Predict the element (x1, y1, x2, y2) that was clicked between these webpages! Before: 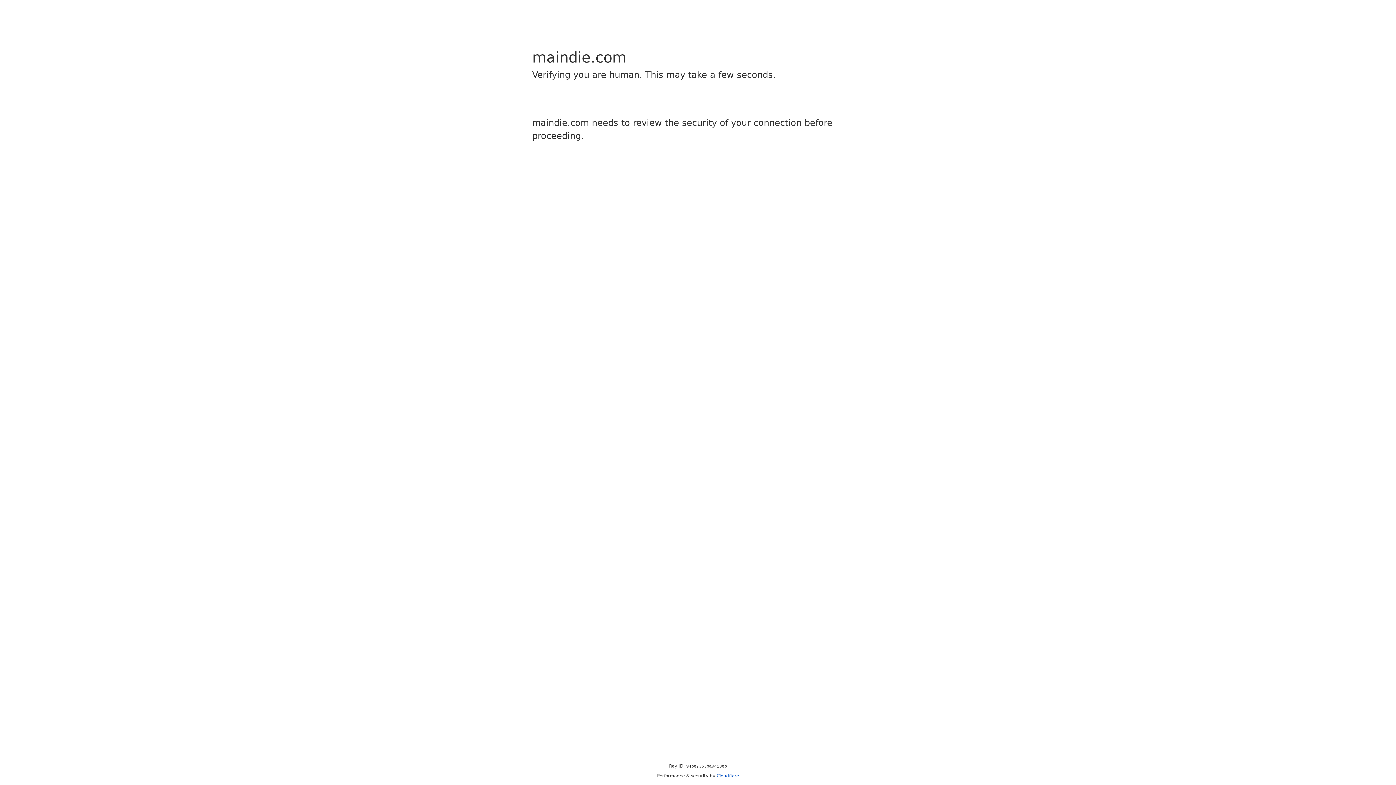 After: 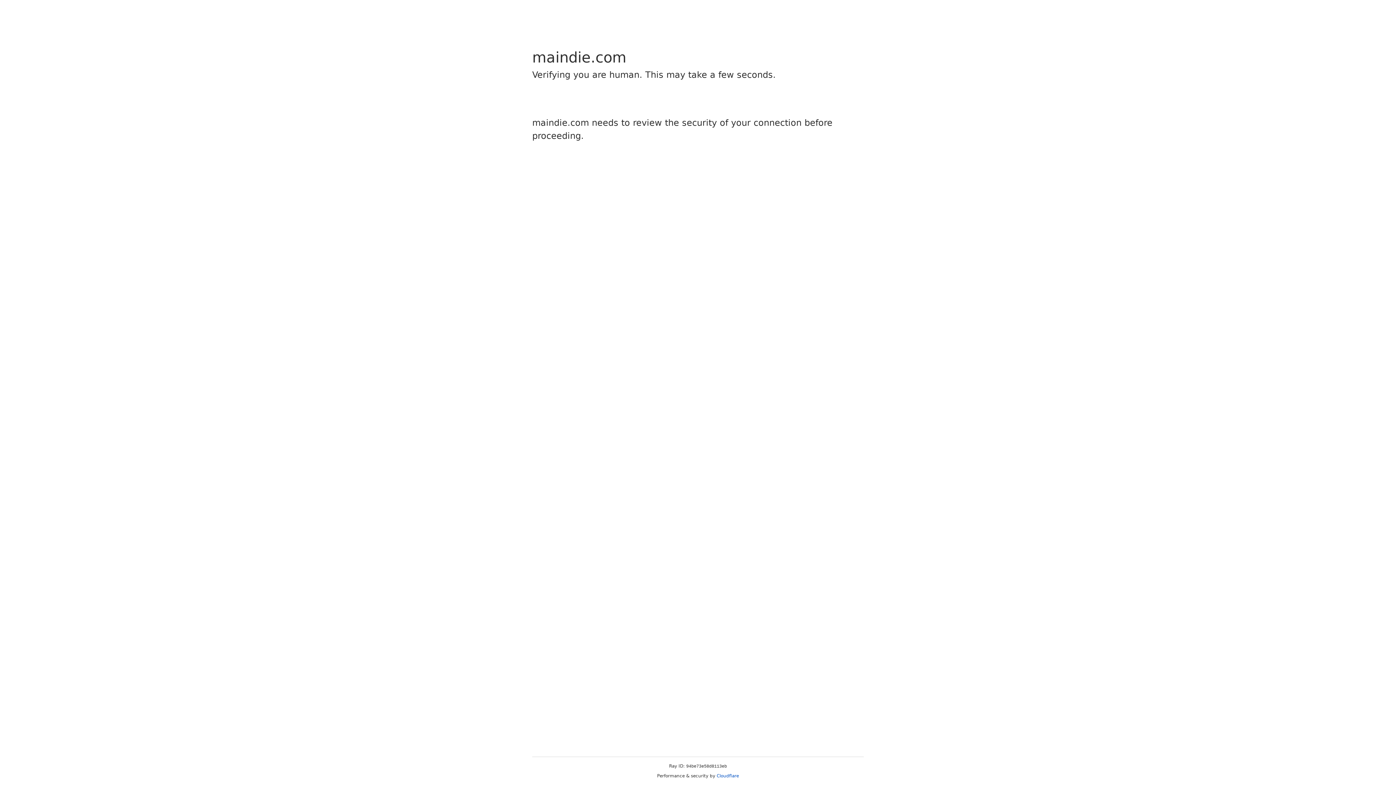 Action: bbox: (716, 773, 739, 778) label: Cloudflare